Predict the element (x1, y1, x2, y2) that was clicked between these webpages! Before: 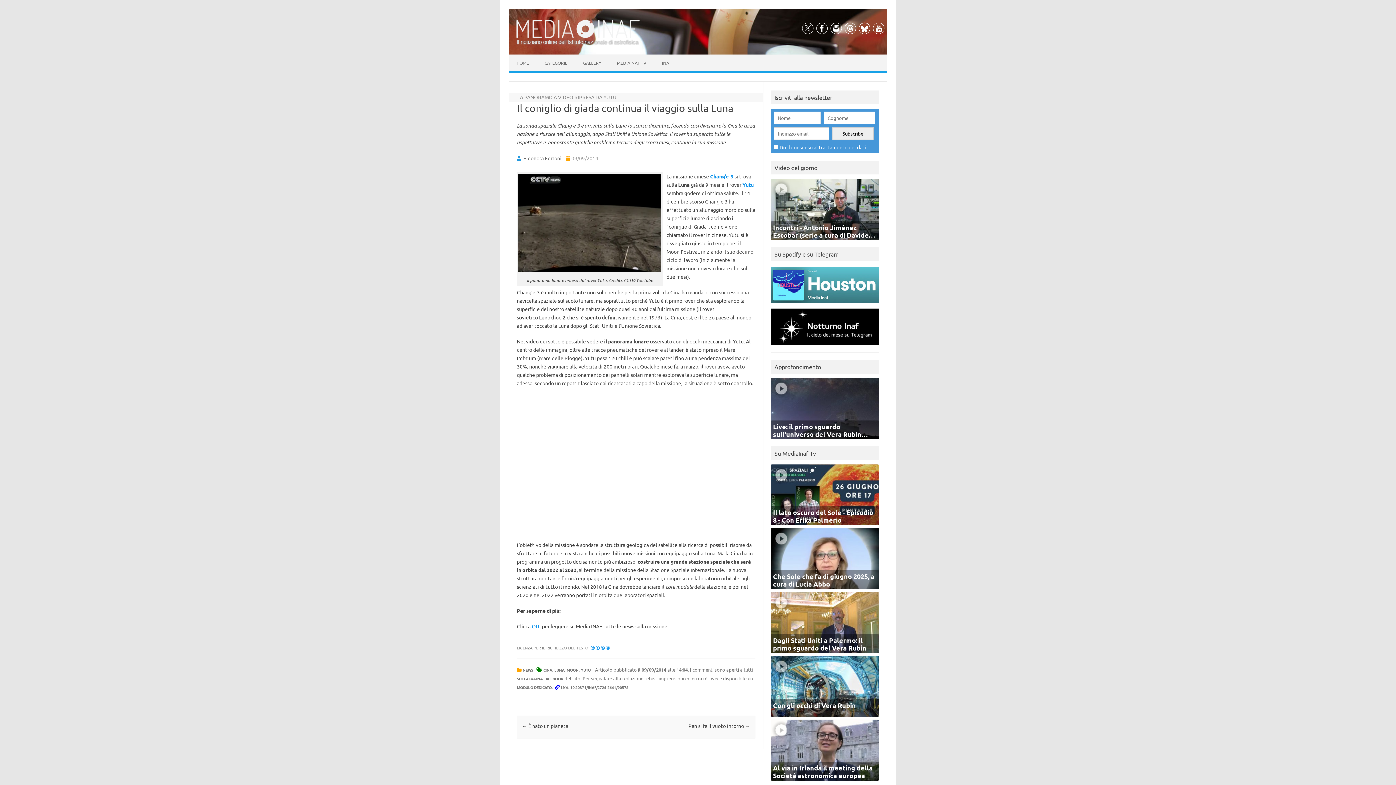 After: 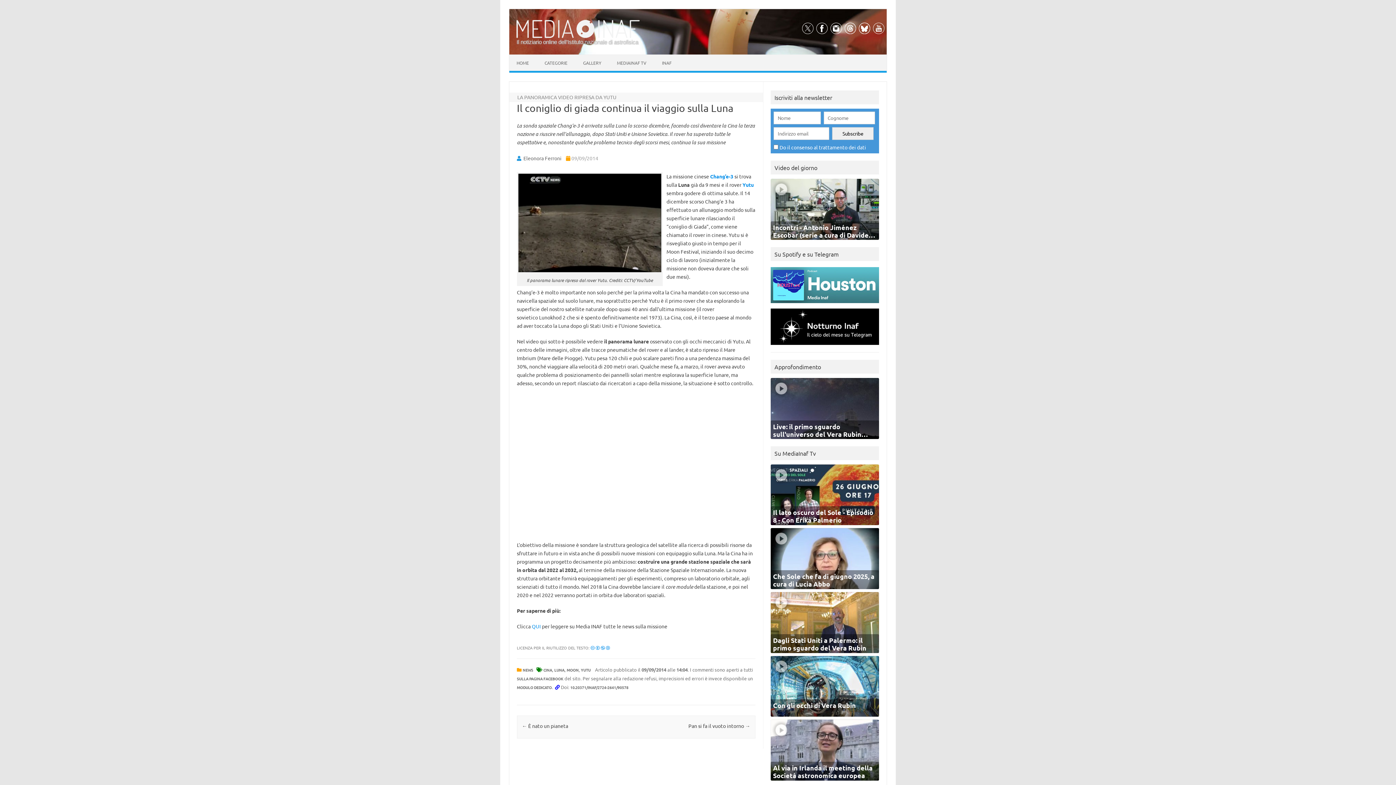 Action: bbox: (815, 28, 828, 35)